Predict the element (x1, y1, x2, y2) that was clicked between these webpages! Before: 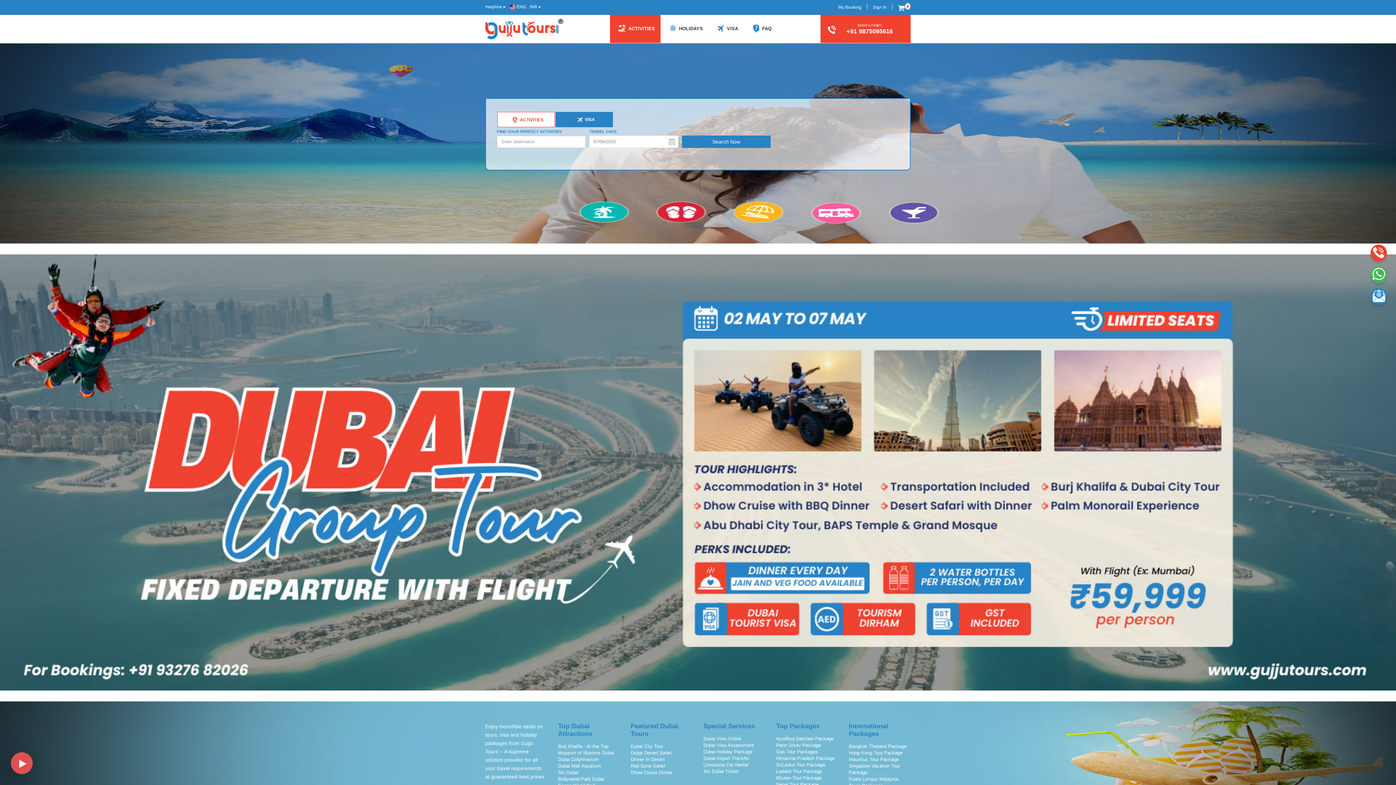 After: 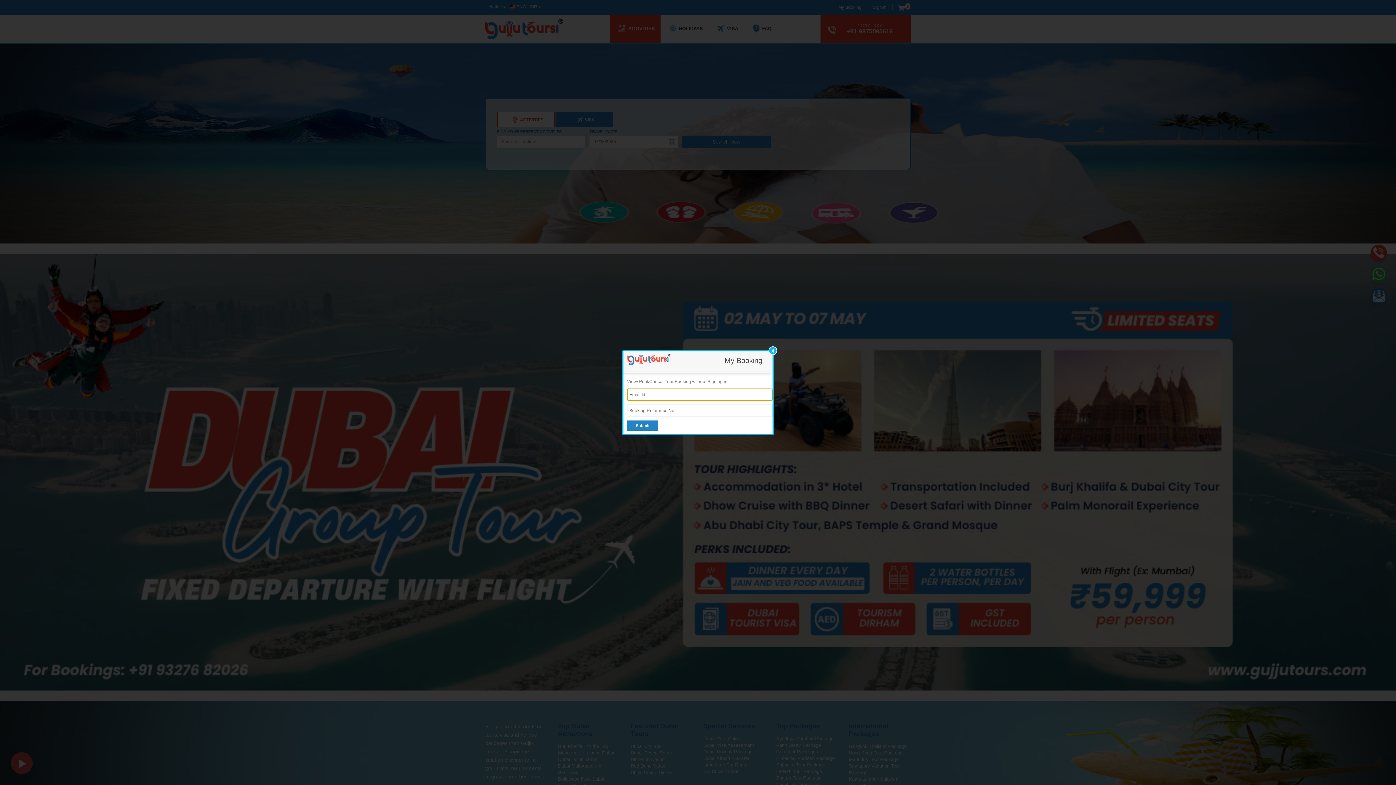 Action: label: My Booking bbox: (838, 4, 867, 9)